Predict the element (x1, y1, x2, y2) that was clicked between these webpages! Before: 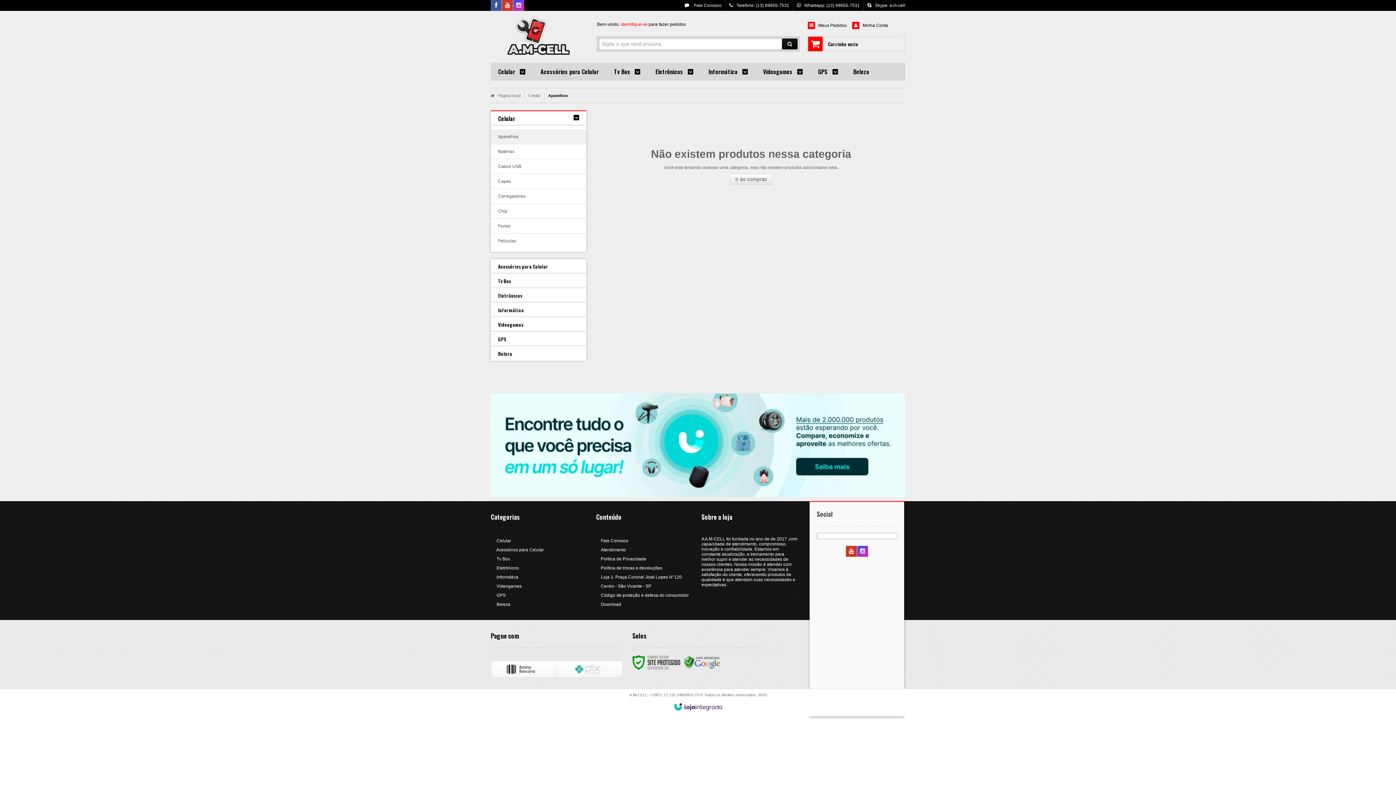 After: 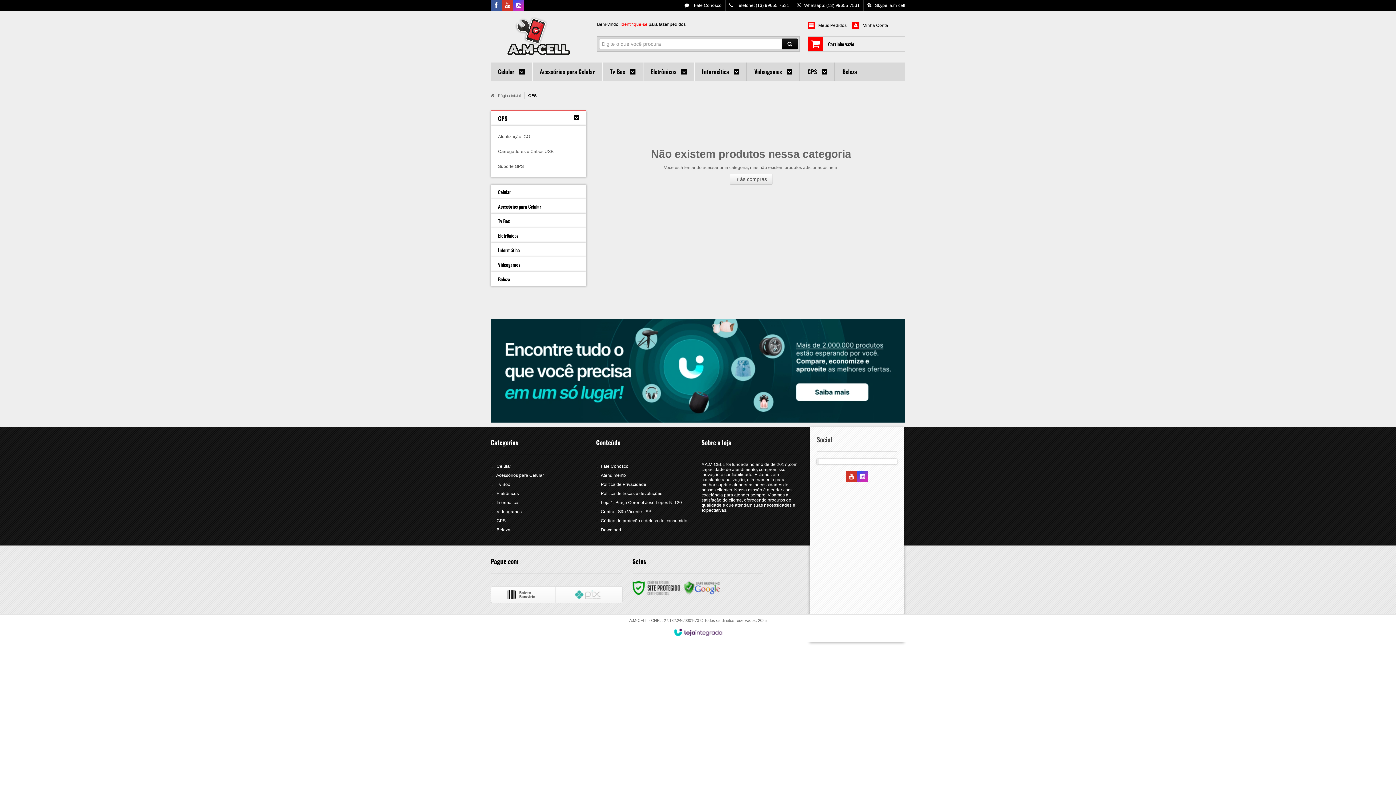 Action: label: GPS bbox: (496, 593, 505, 598)